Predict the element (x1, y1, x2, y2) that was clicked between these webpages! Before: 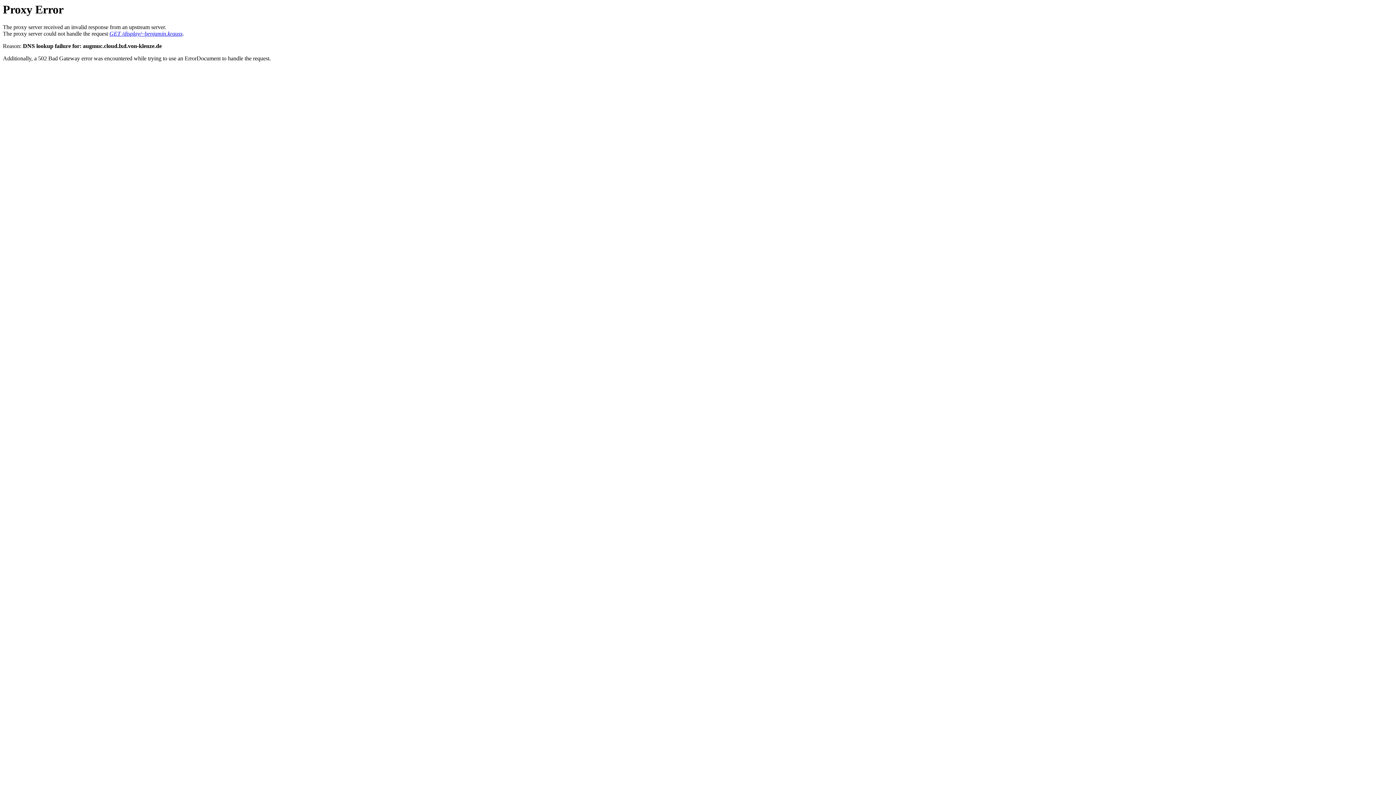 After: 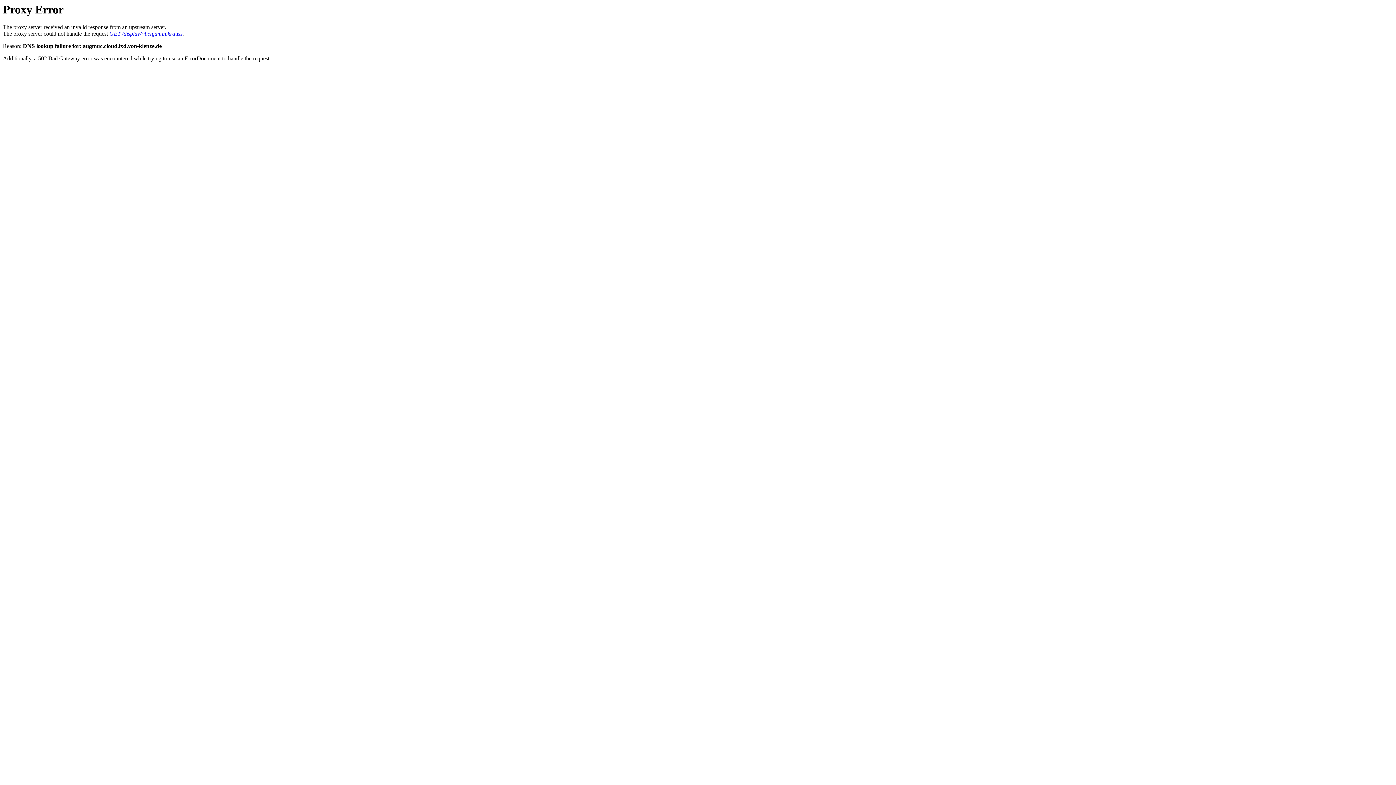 Action: label: GET /display/~benjamin.krauss bbox: (109, 30, 182, 36)